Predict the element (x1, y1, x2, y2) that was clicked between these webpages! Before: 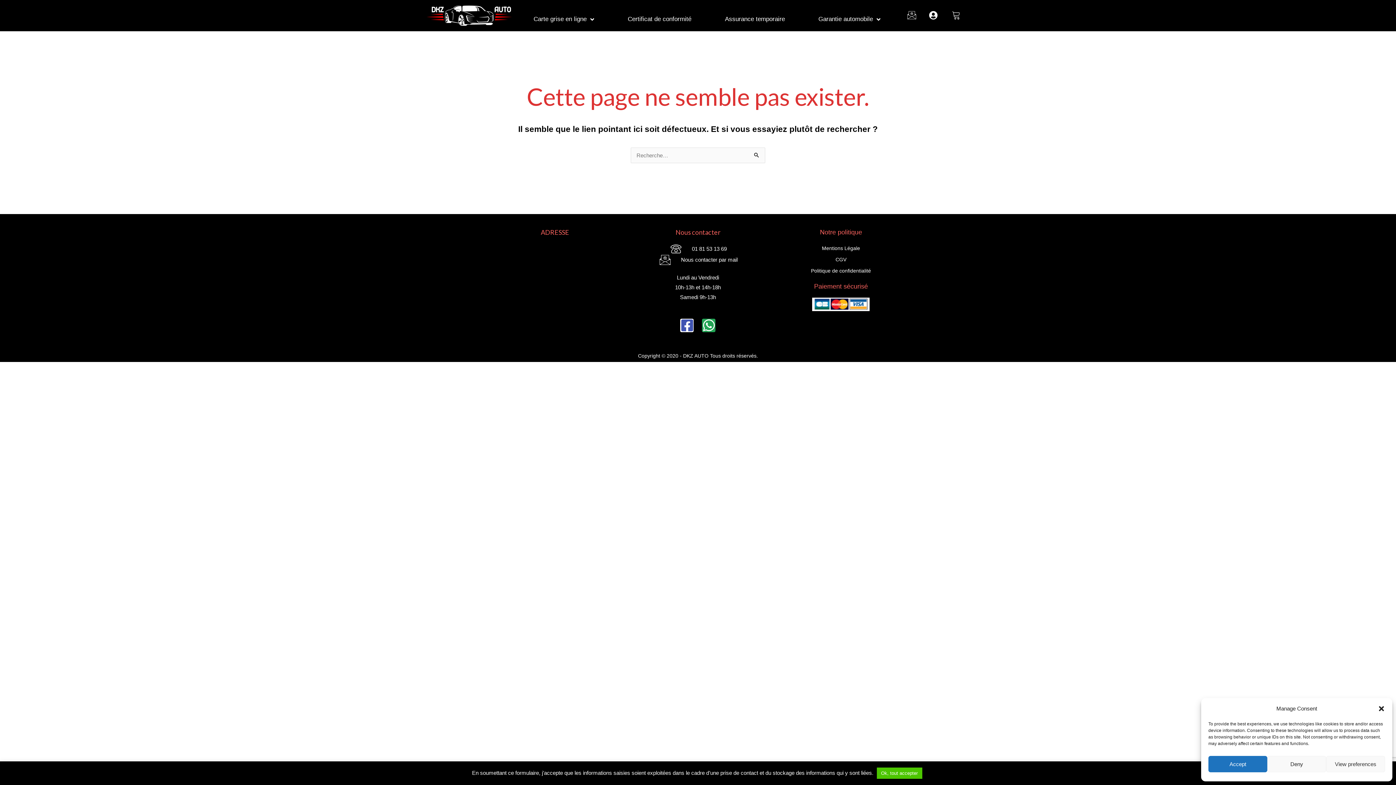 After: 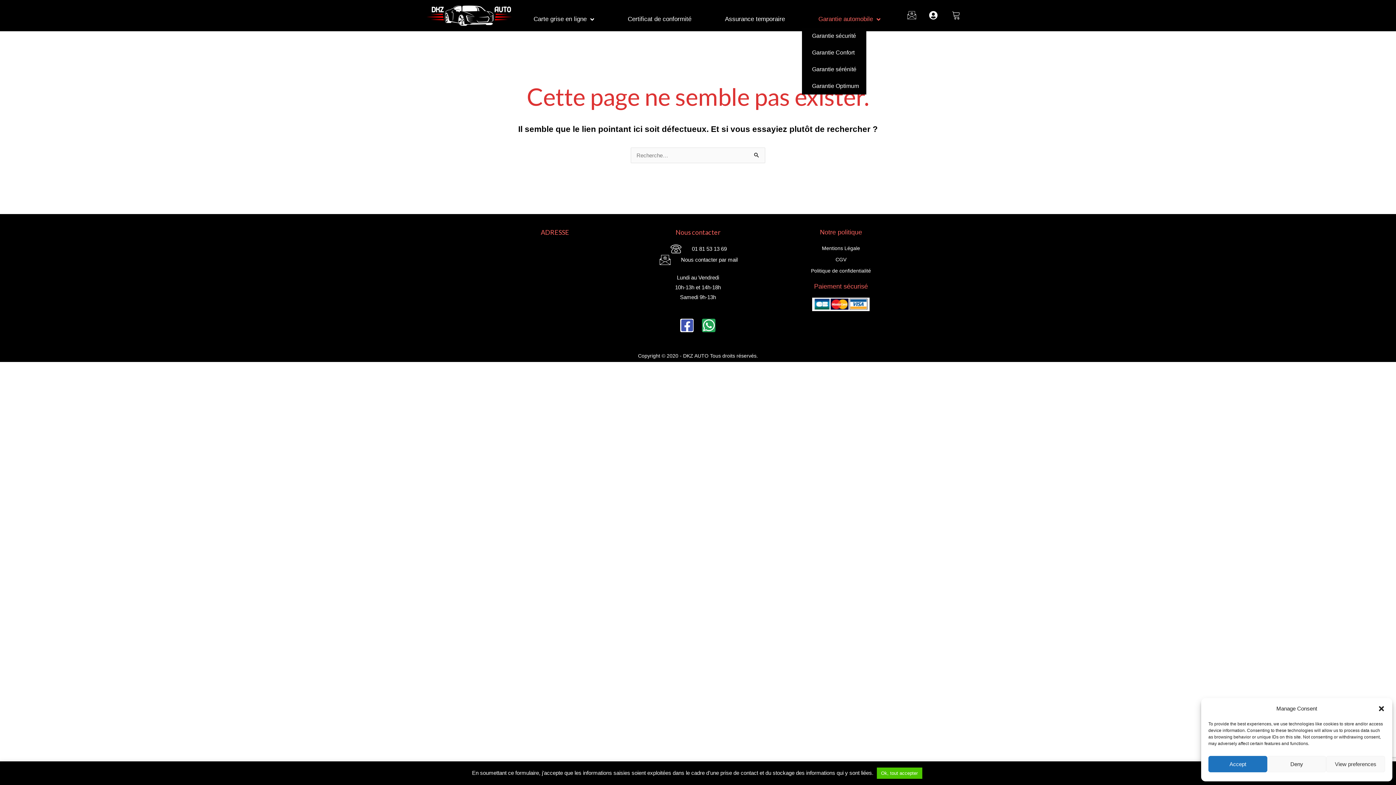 Action: bbox: (802, 10, 897, 27) label: Garantie automobile